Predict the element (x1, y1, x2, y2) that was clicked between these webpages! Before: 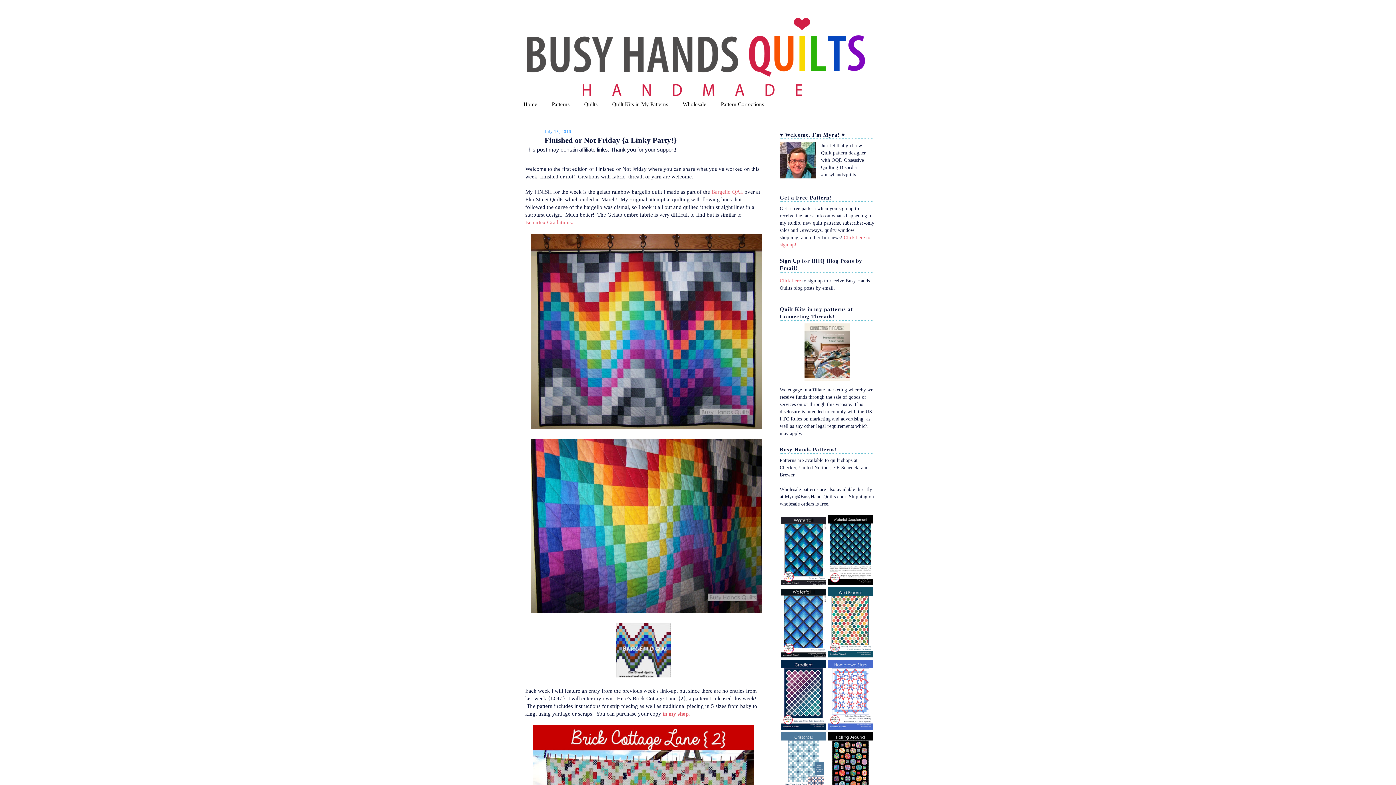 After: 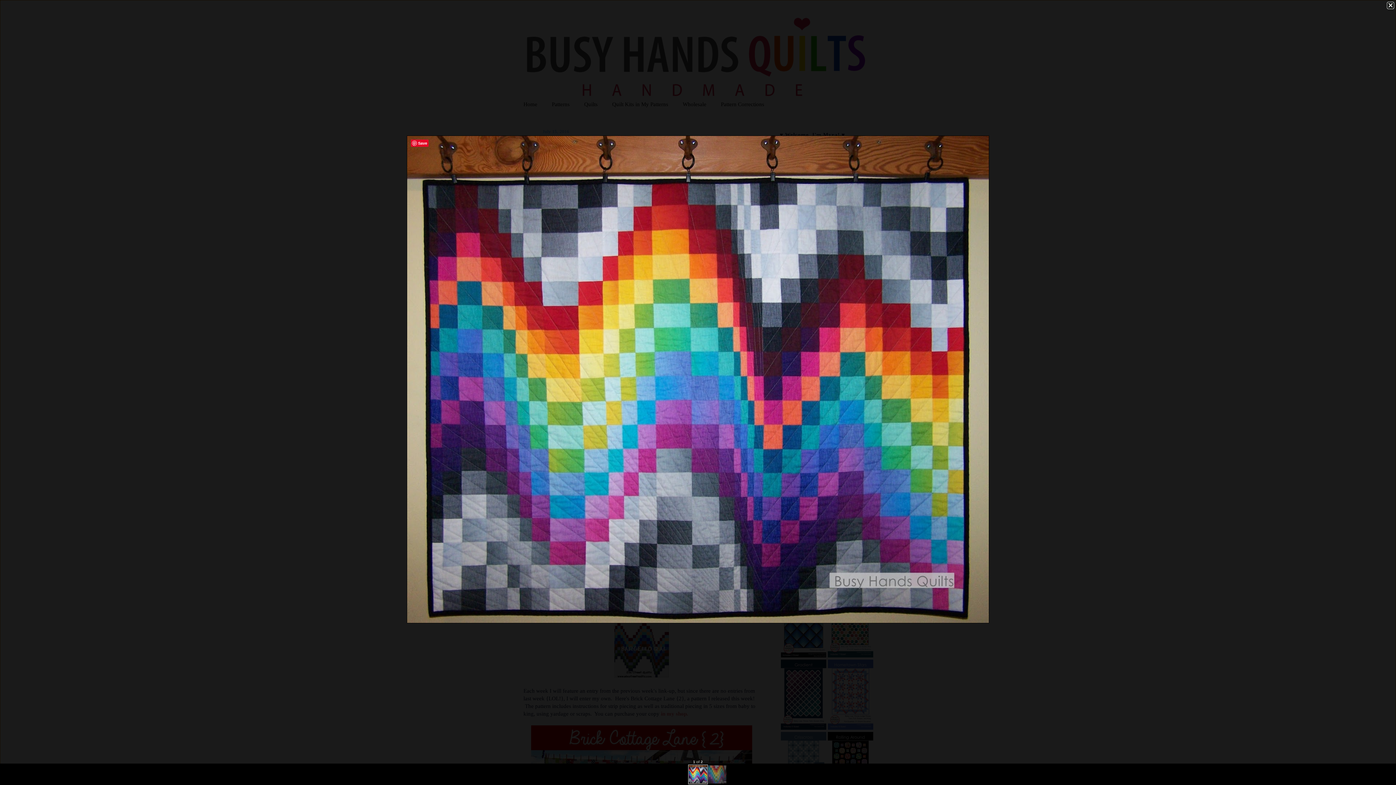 Action: bbox: (530, 424, 763, 430)